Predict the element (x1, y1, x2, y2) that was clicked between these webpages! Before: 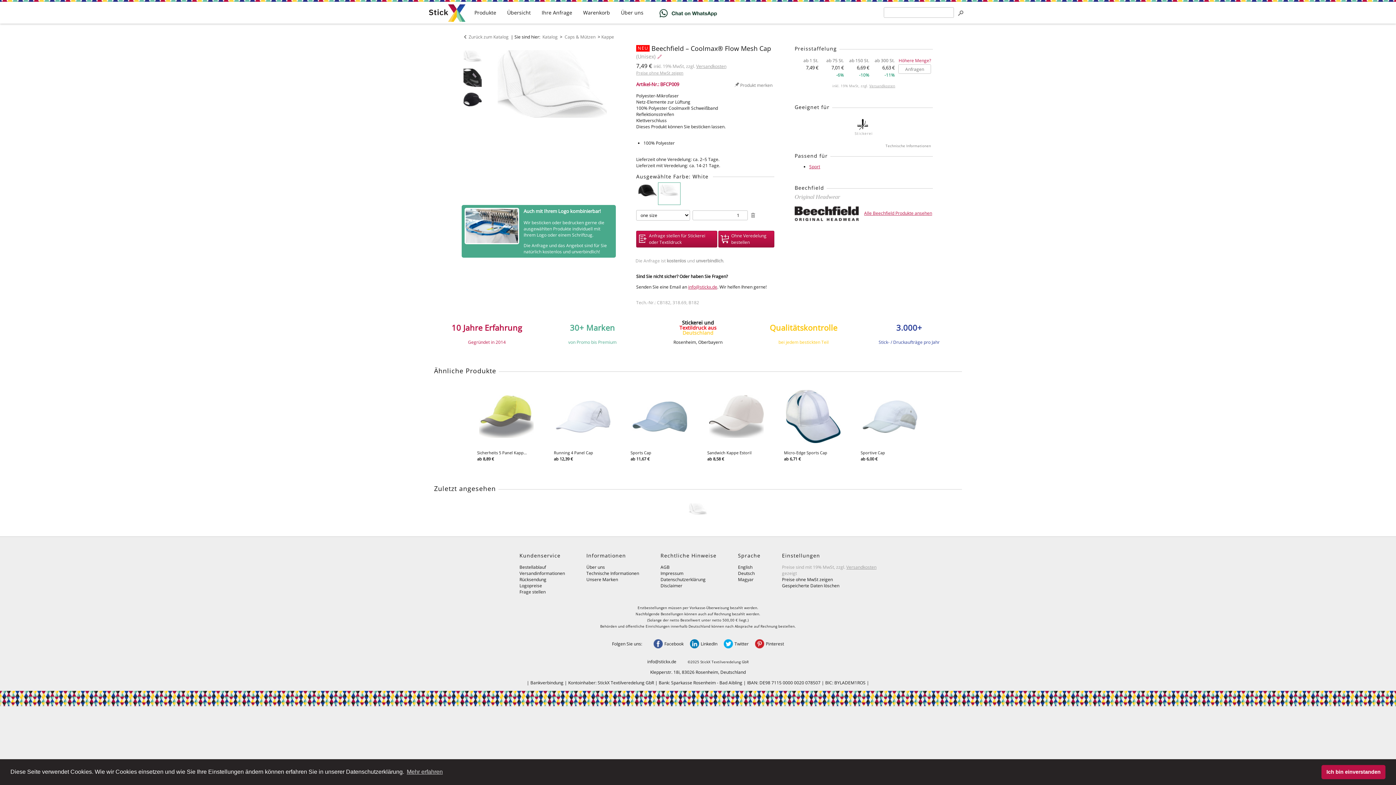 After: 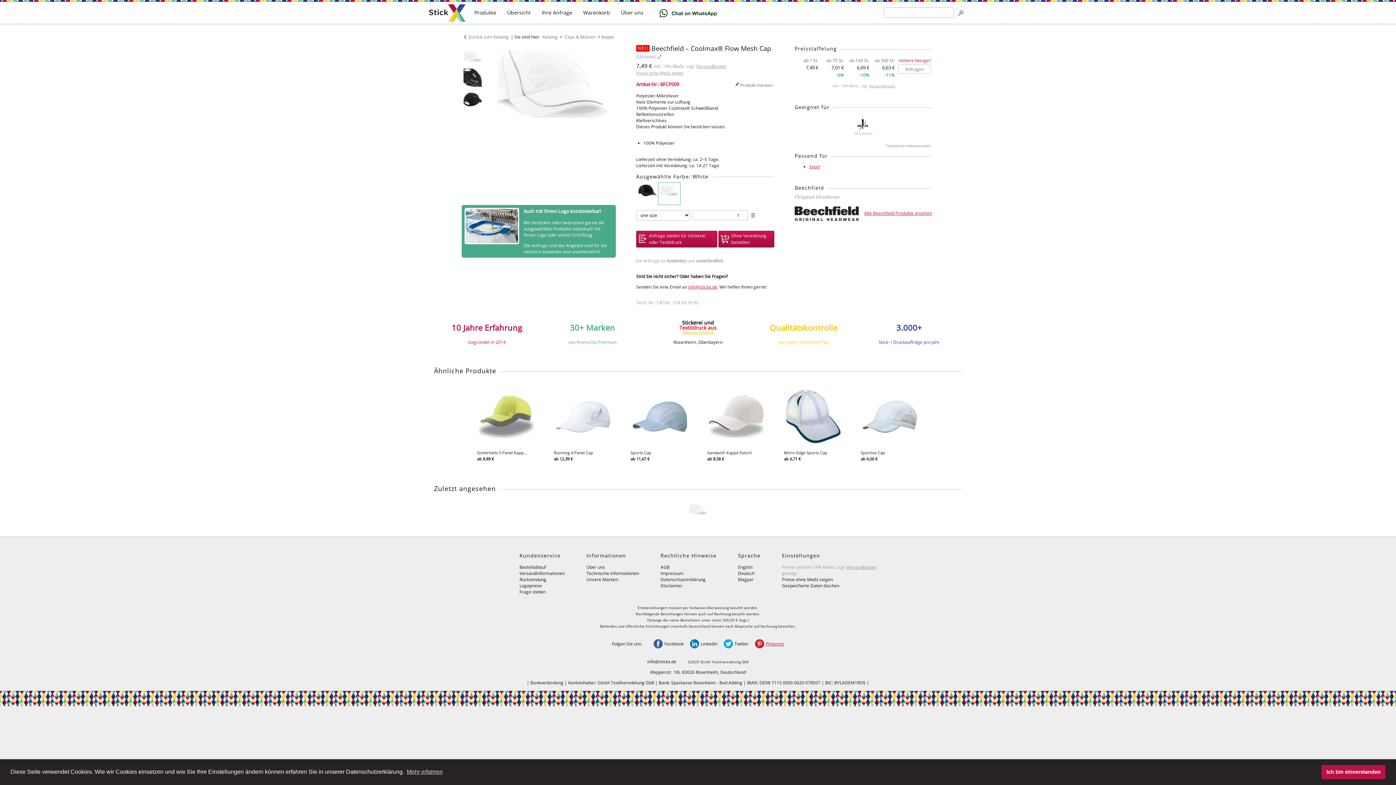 Action: bbox: (755, 641, 784, 647) label: Pinterest